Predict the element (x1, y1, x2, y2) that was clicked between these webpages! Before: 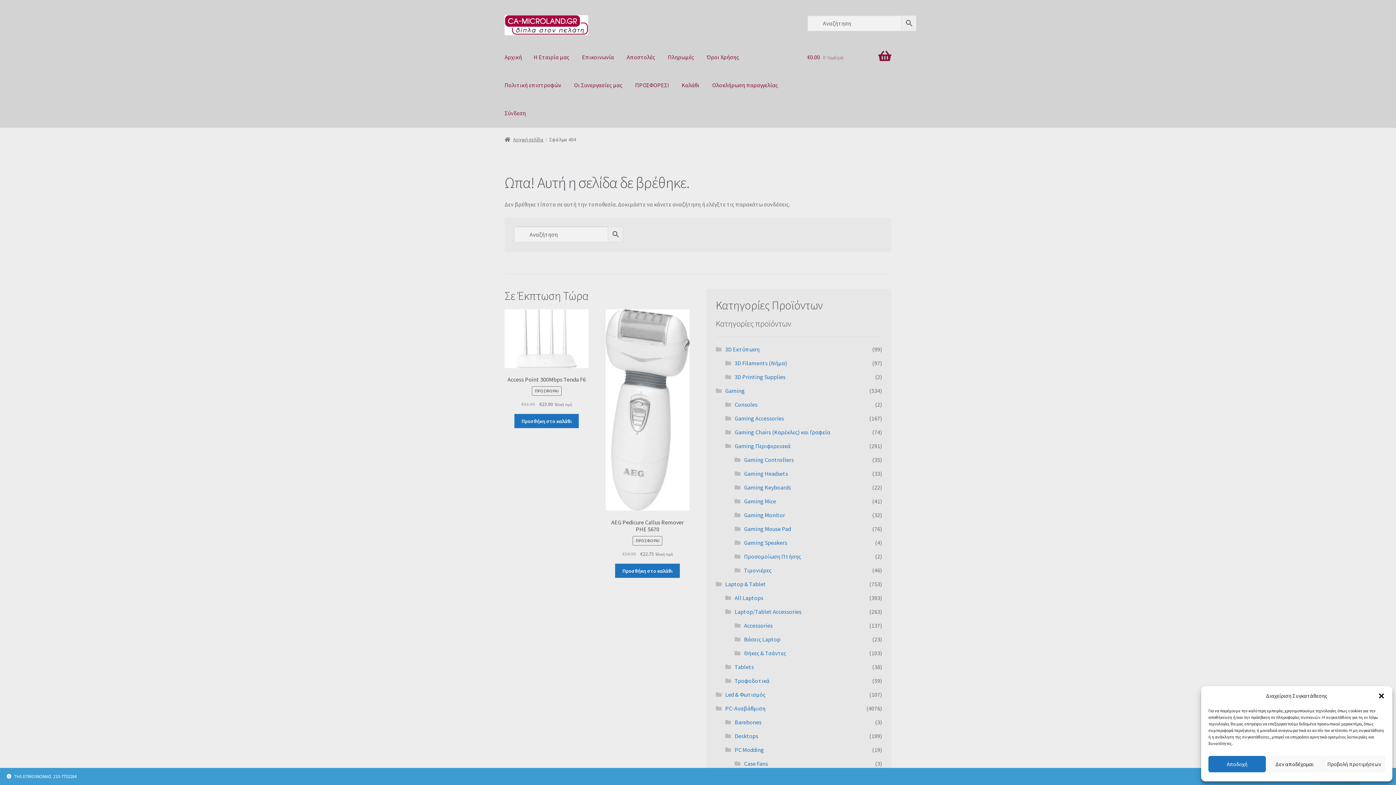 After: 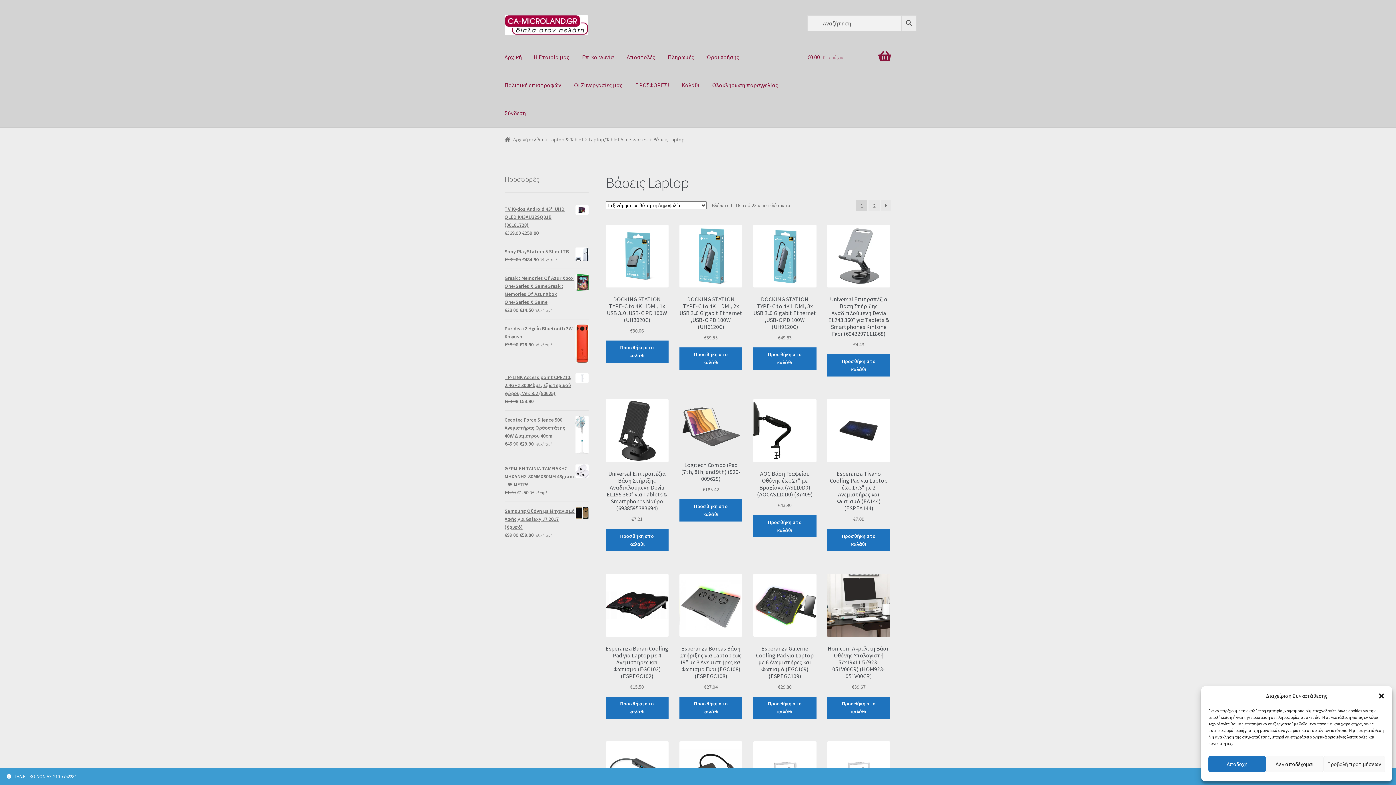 Action: label: Βάσεις Laptop bbox: (744, 635, 780, 643)